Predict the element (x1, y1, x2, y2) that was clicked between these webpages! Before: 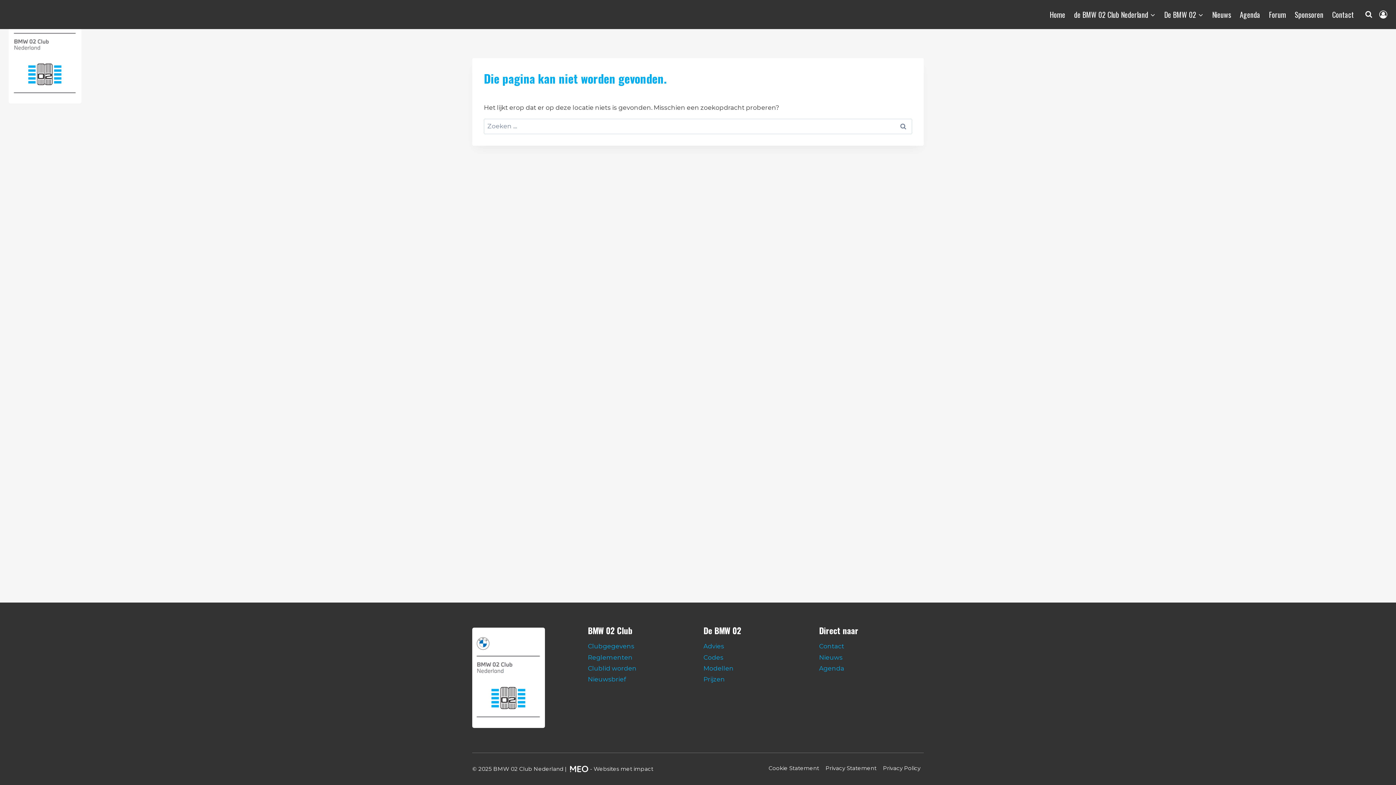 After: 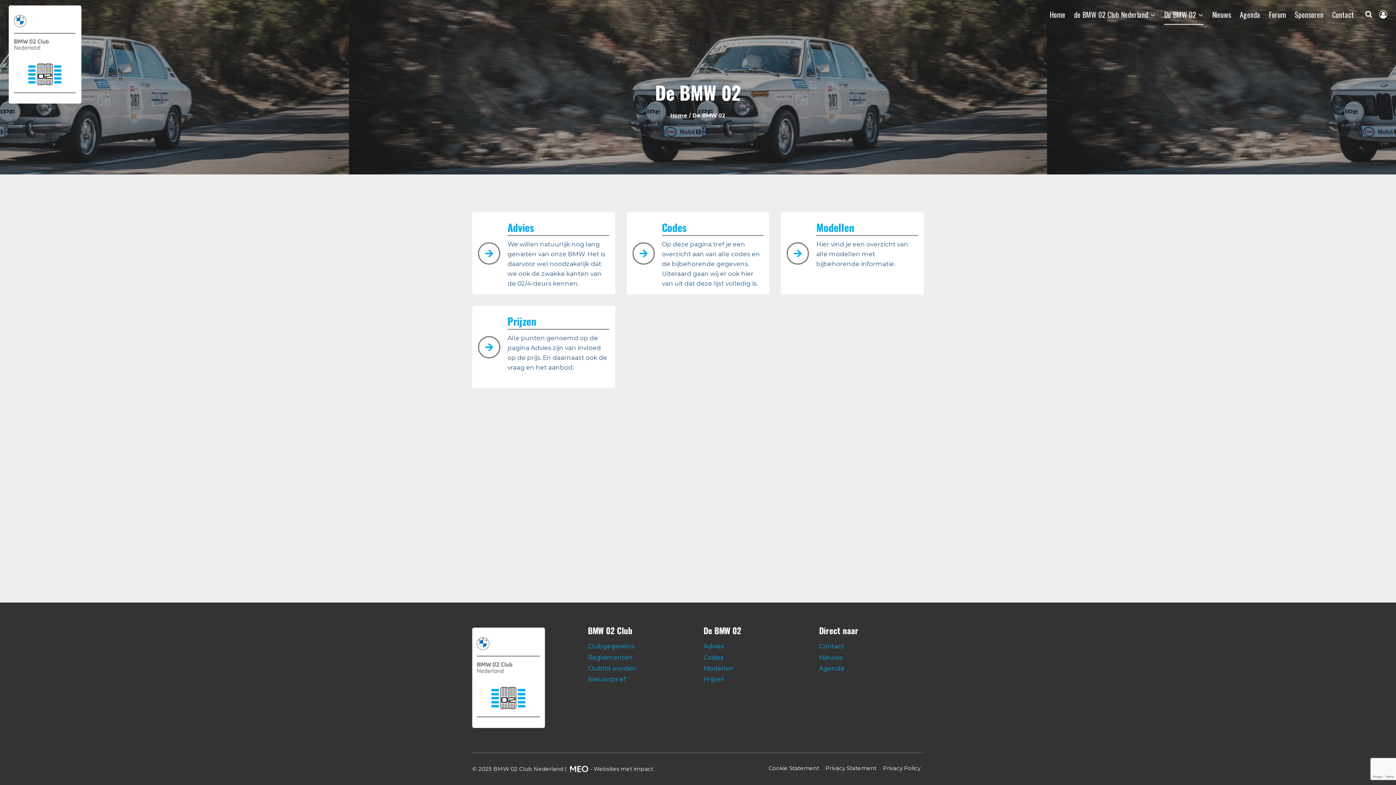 Action: label: De BMW 02 bbox: (1160, 4, 1208, 24)